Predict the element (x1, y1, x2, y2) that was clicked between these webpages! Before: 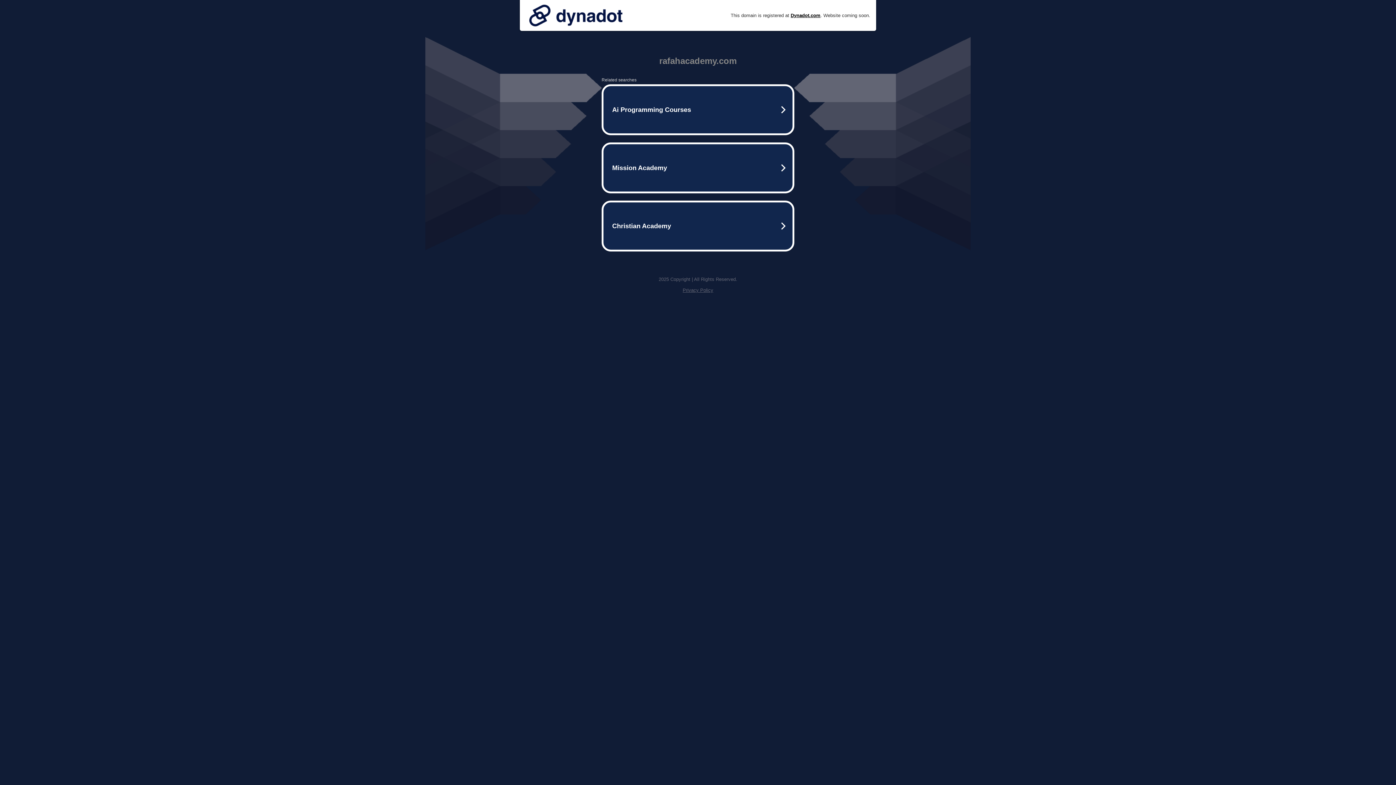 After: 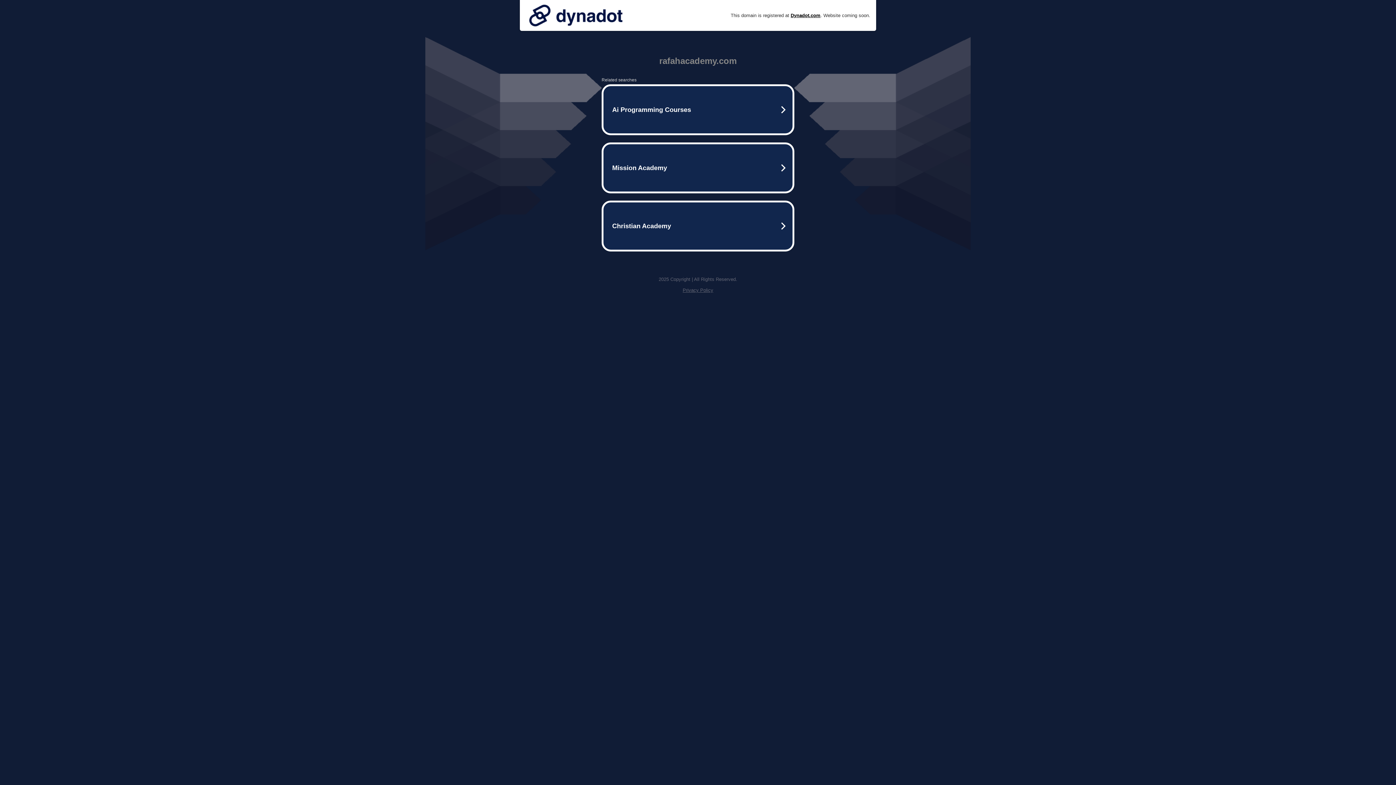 Action: bbox: (525, 0, 626, 30)